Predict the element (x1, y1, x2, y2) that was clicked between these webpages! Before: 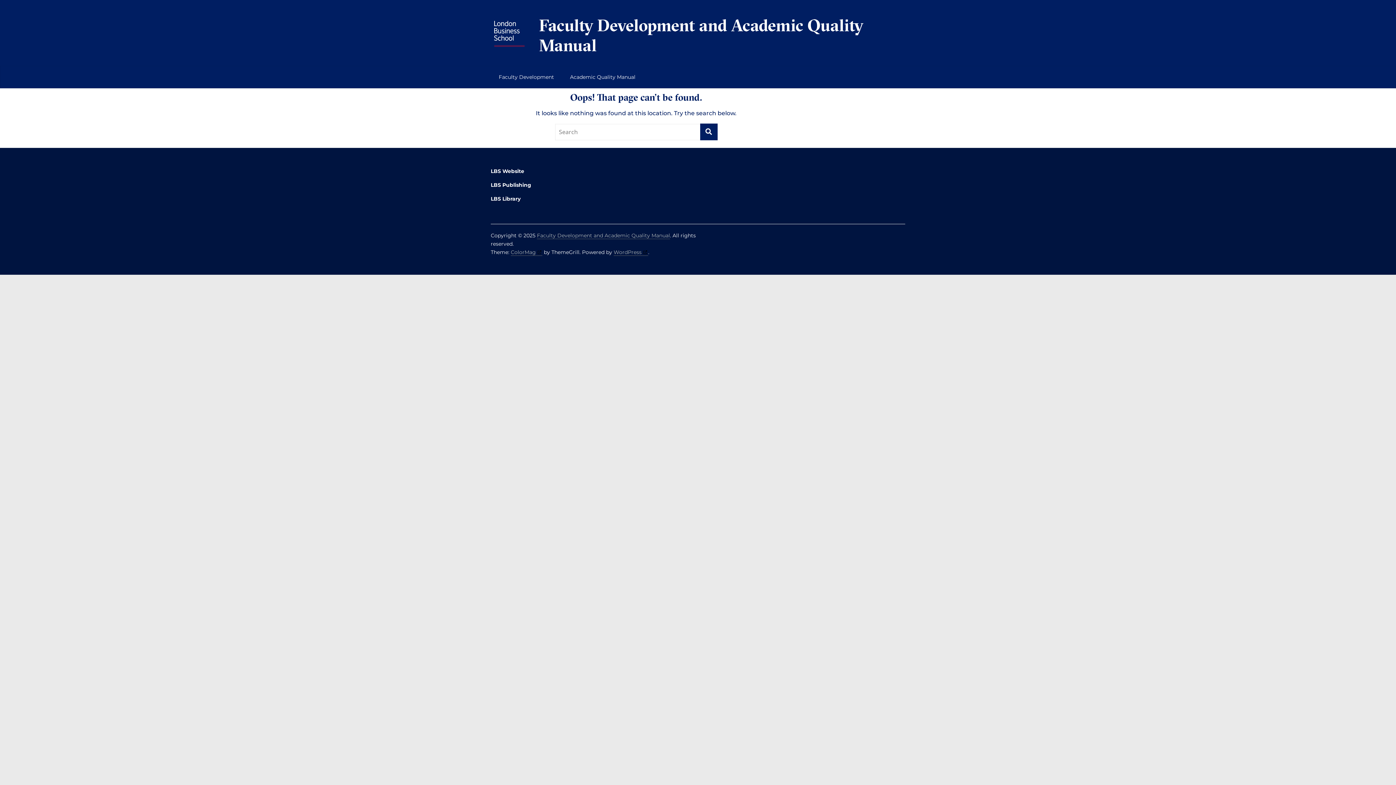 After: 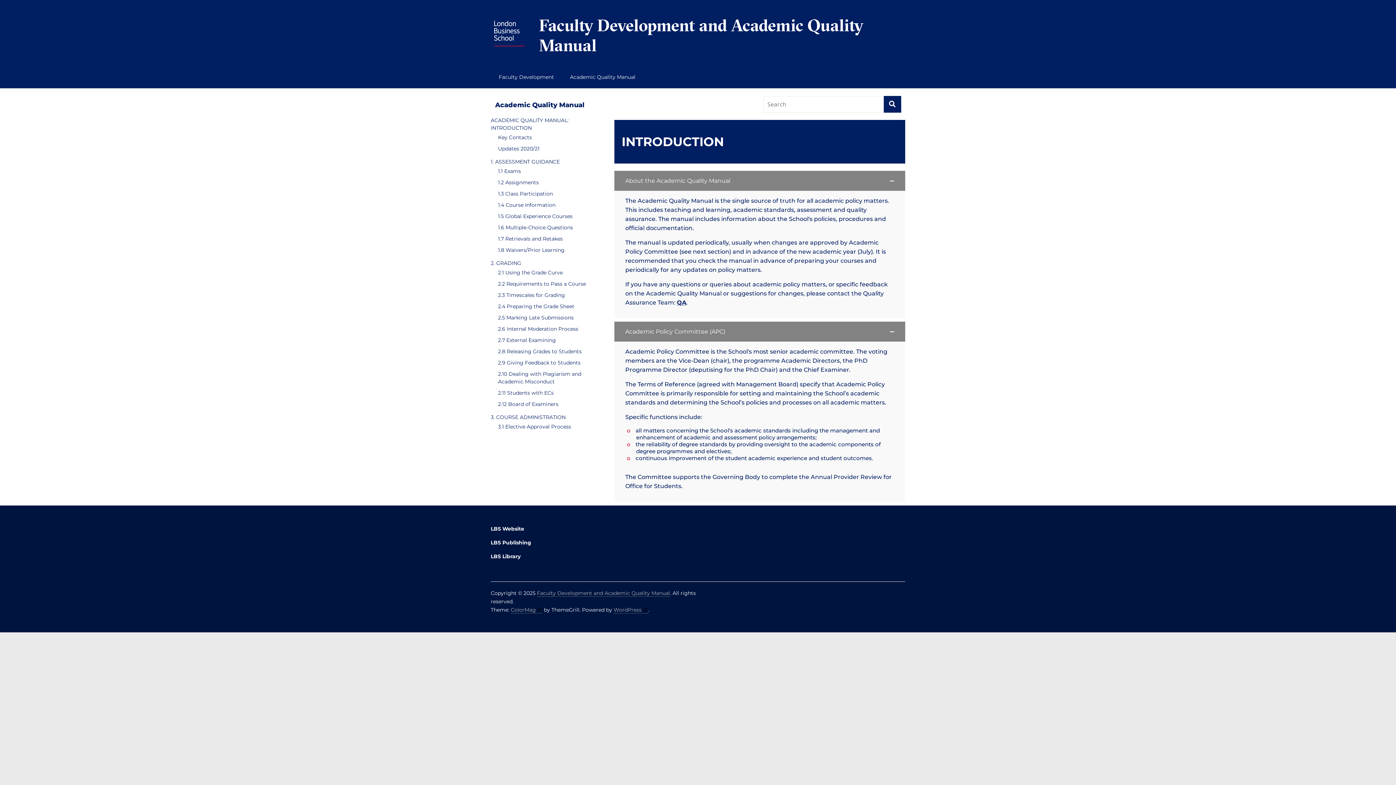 Action: label: Academic Quality Manual bbox: (565, 69, 640, 84)